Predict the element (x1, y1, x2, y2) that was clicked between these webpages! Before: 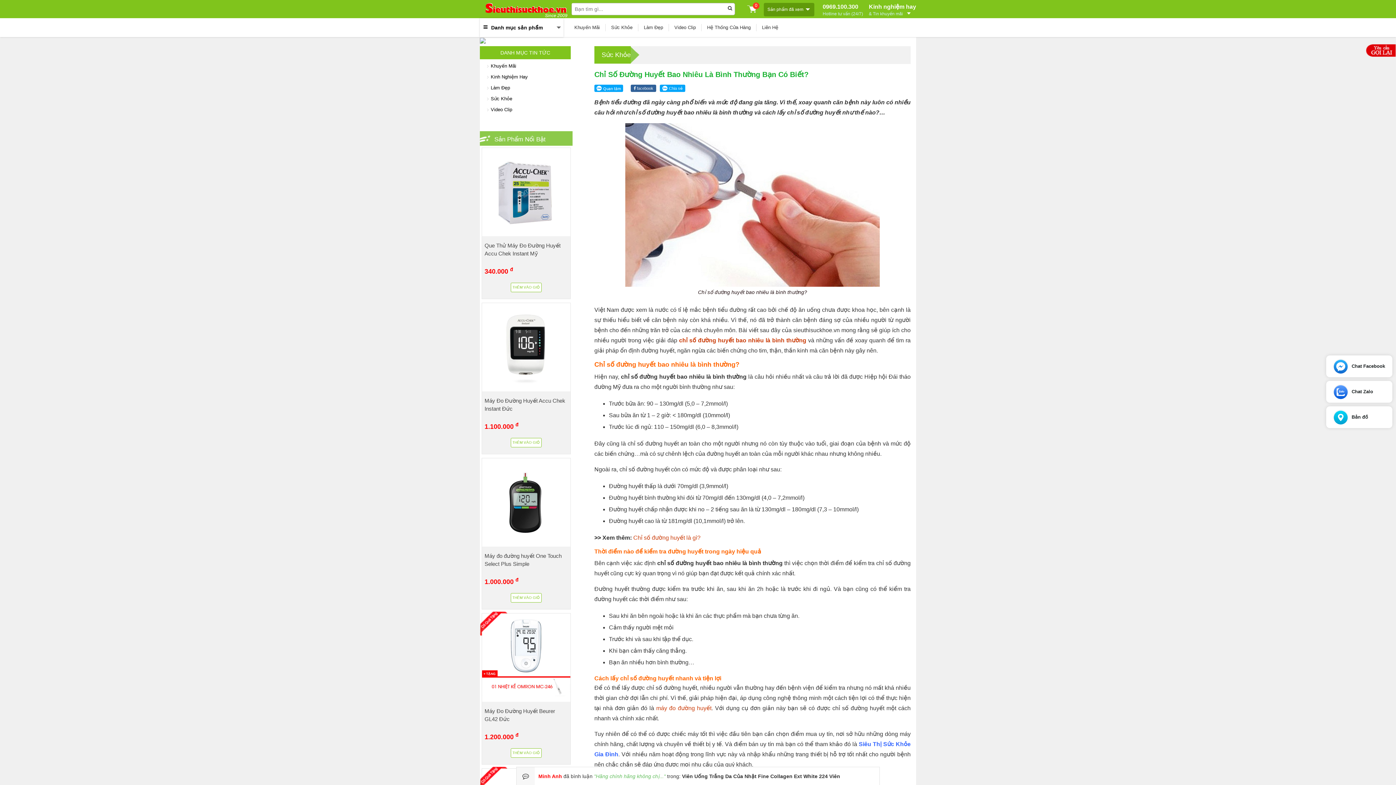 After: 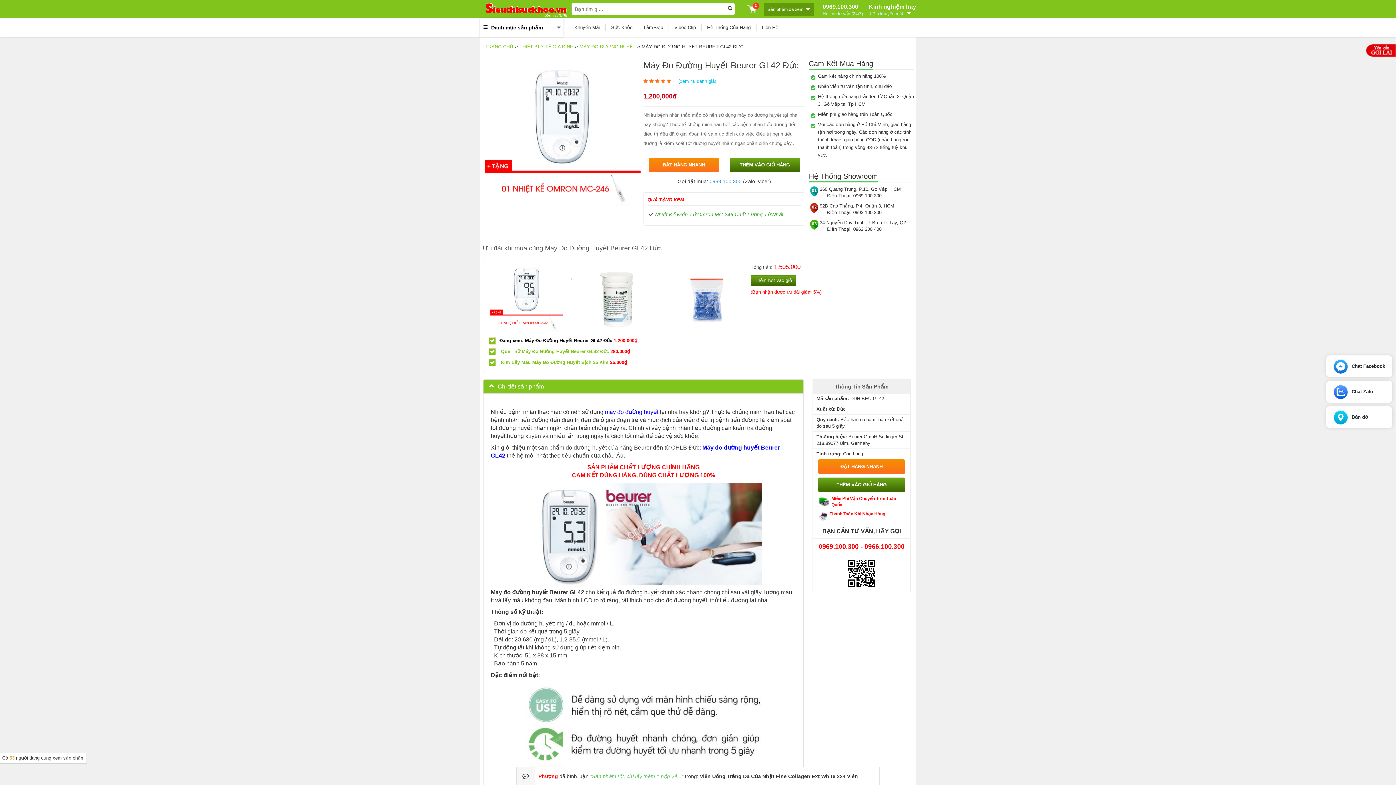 Action: bbox: (484, 707, 569, 723) label: Máy Đo Đường Huyết Beurer GL42 Đức